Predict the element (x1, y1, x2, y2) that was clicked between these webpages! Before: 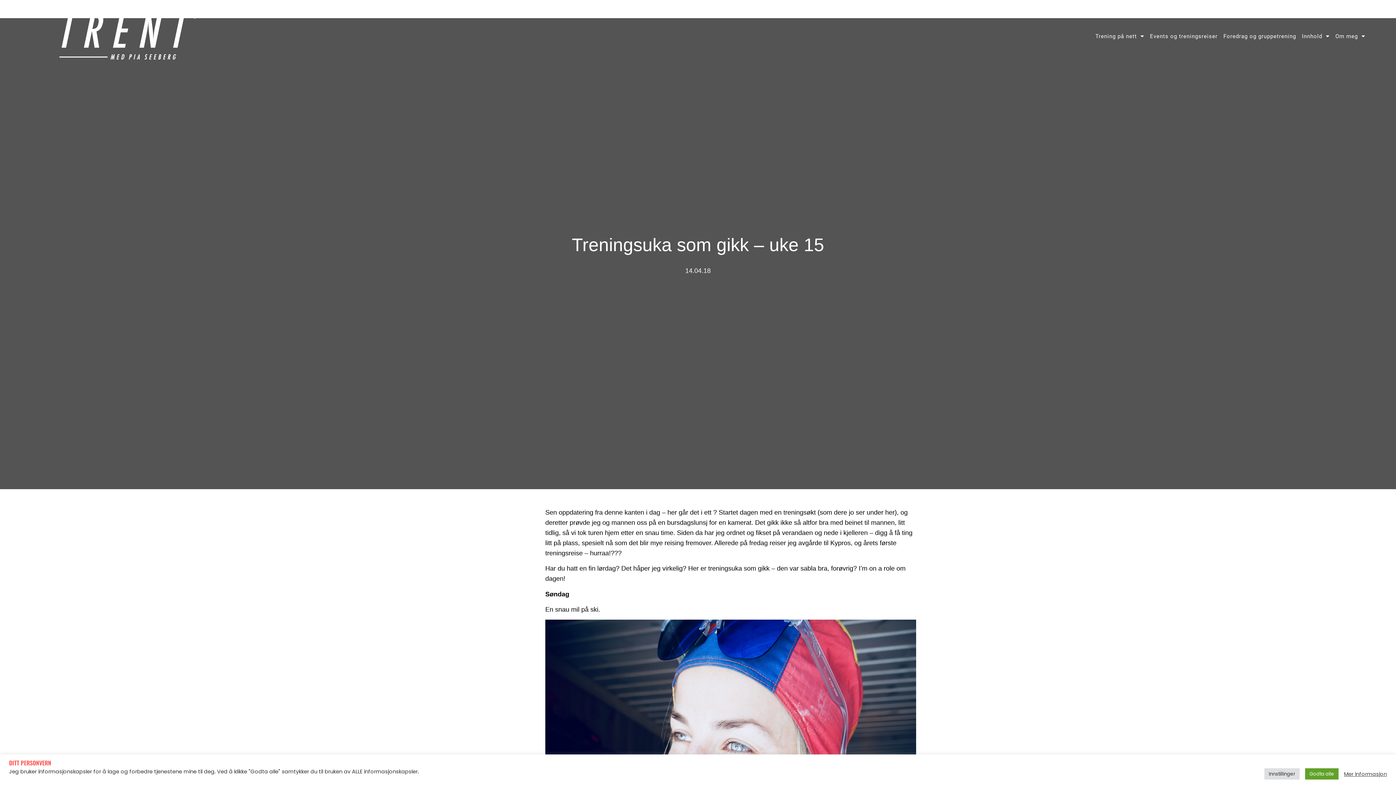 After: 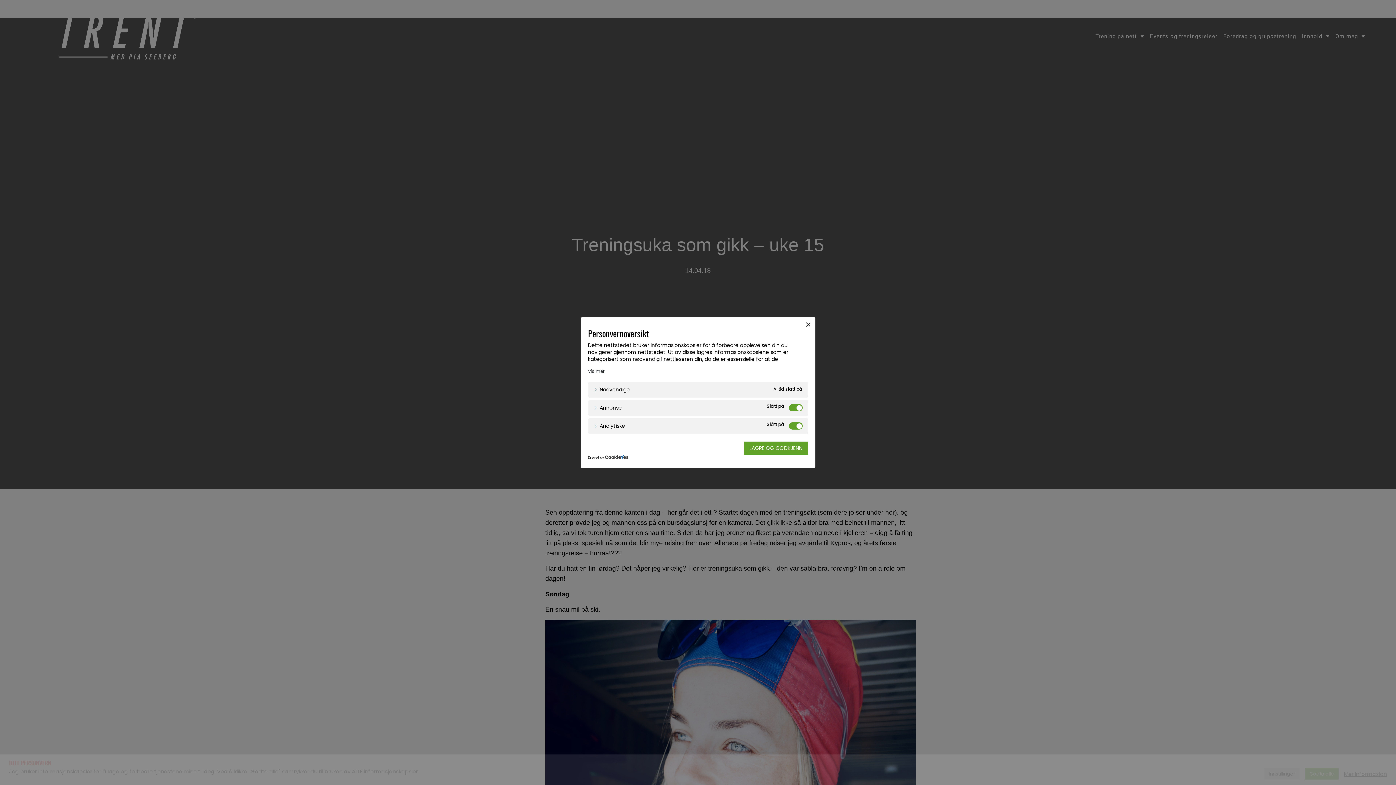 Action: label: Innstillinger bbox: (1264, 768, 1300, 780)